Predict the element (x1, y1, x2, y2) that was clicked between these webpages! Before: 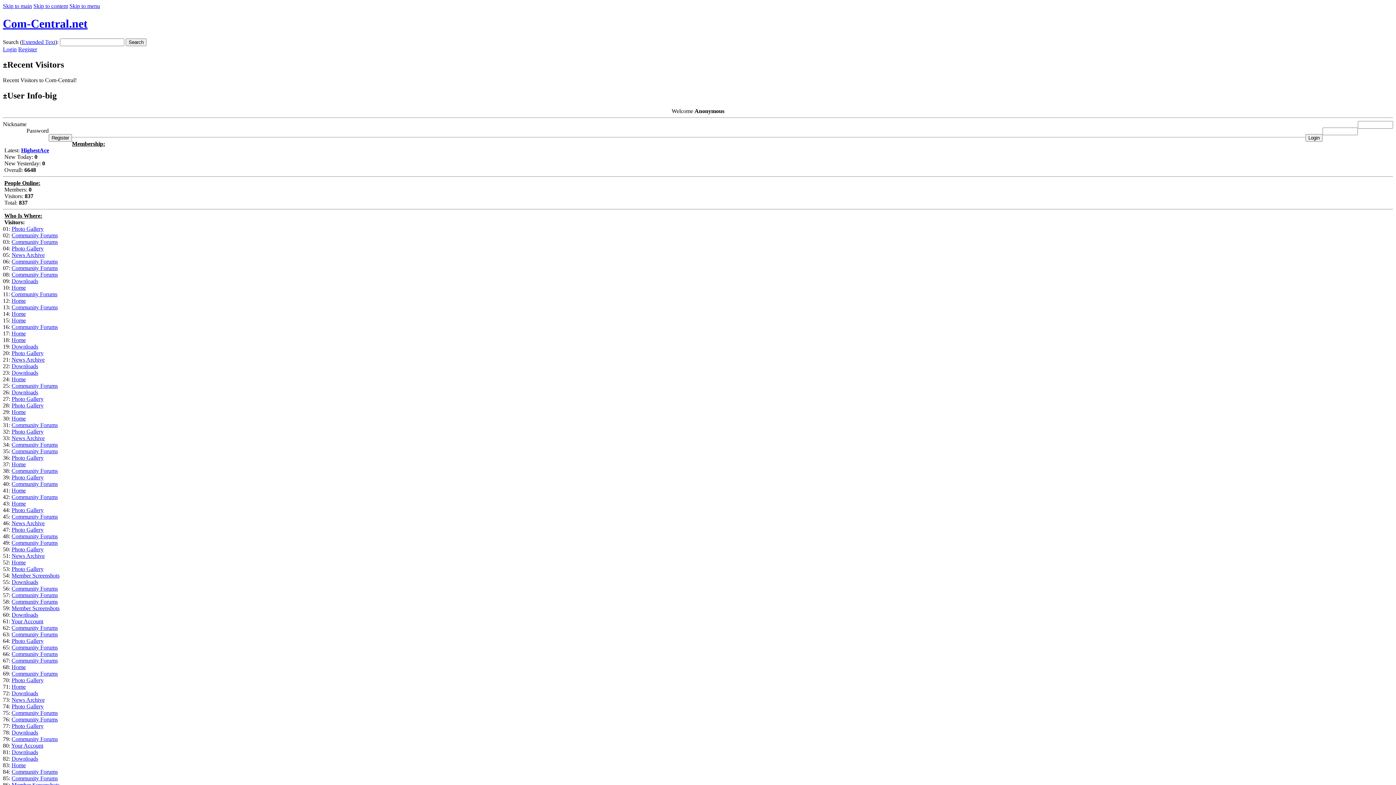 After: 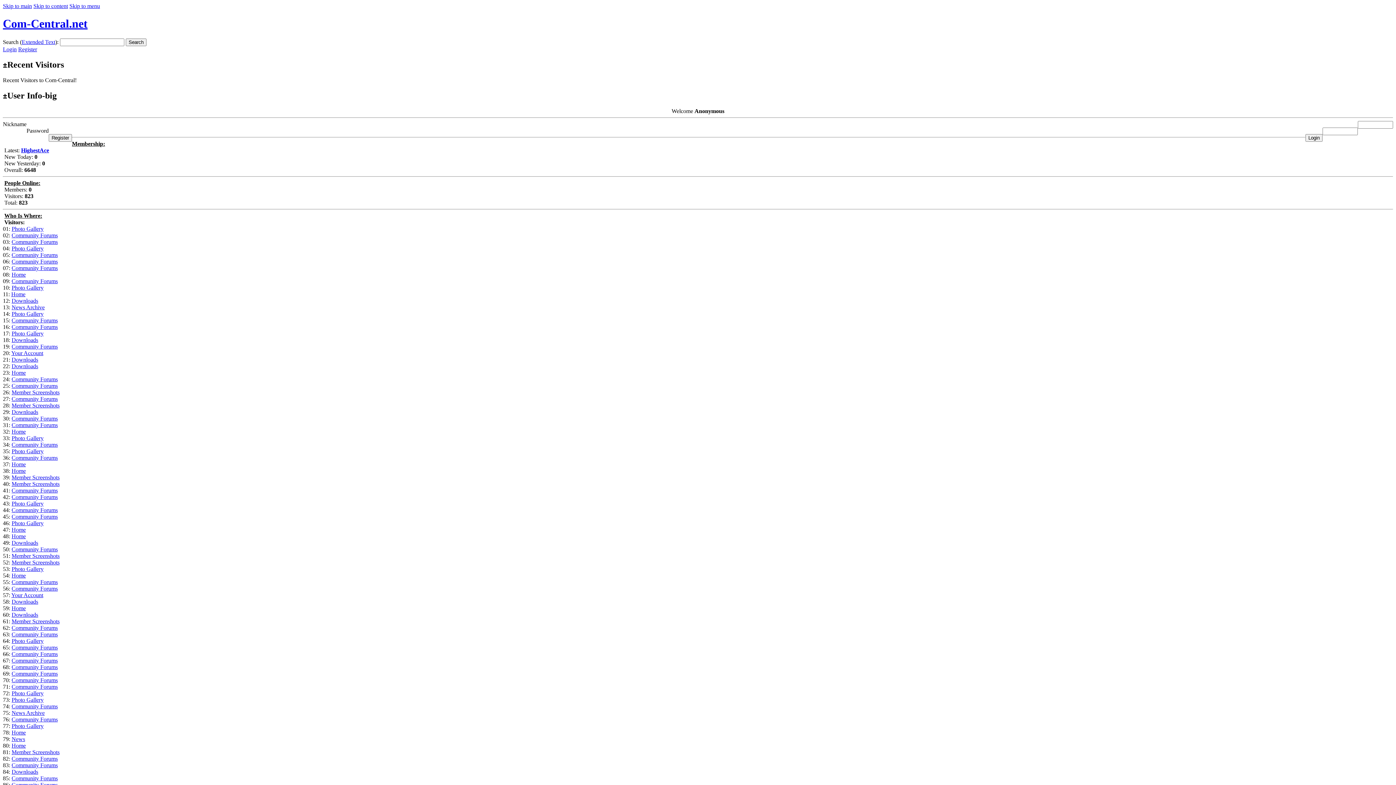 Action: bbox: (11, 271, 57, 277) label: Community Forums